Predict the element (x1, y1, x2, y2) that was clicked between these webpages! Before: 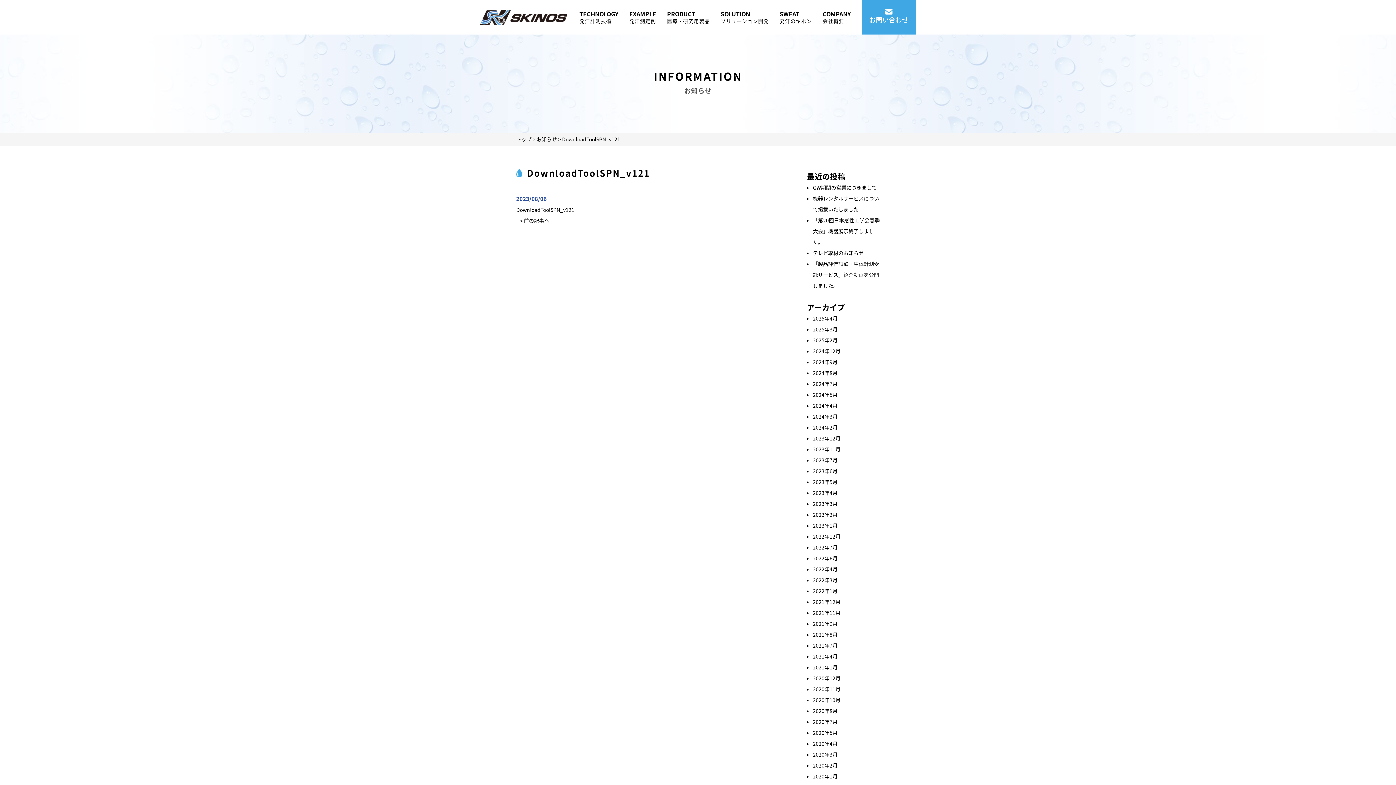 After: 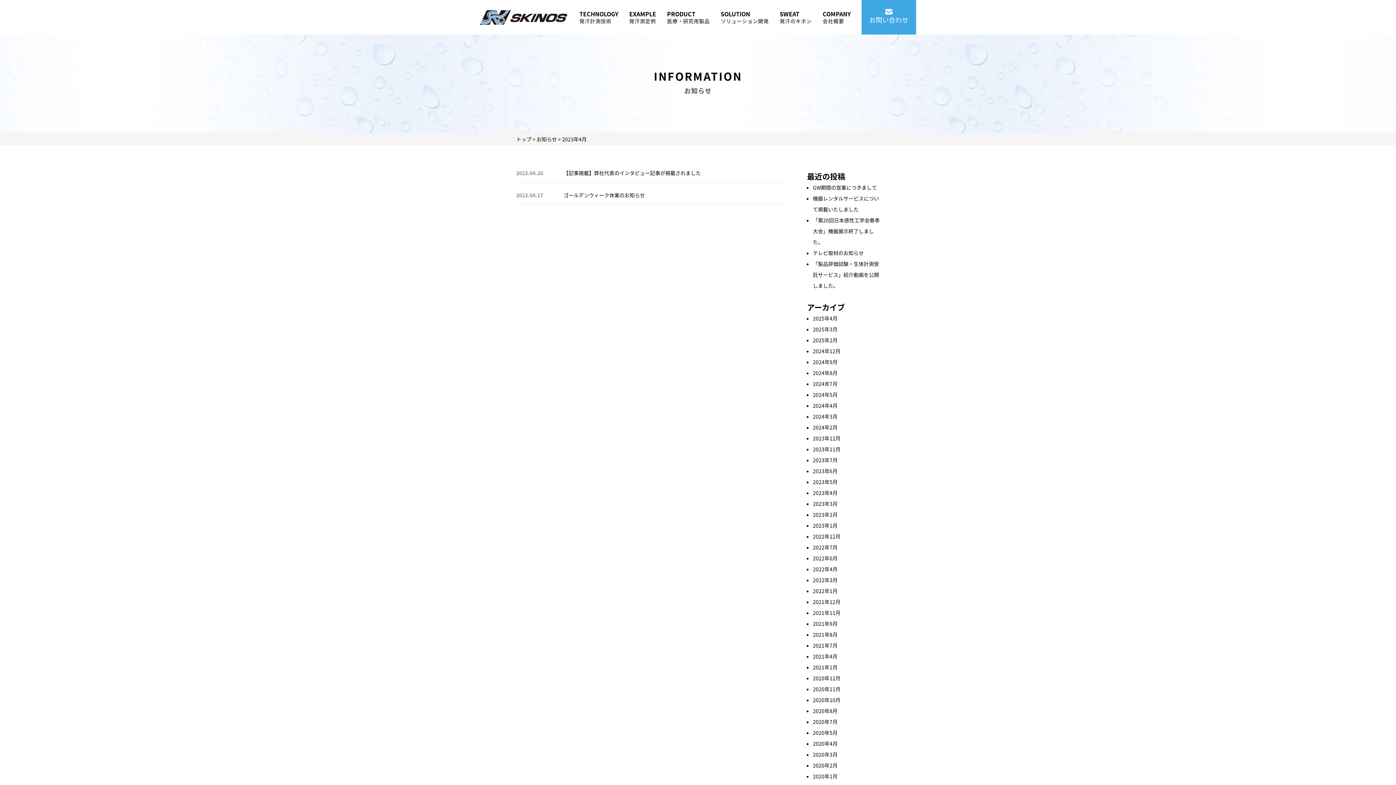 Action: bbox: (813, 489, 837, 496) label: 2023年4月